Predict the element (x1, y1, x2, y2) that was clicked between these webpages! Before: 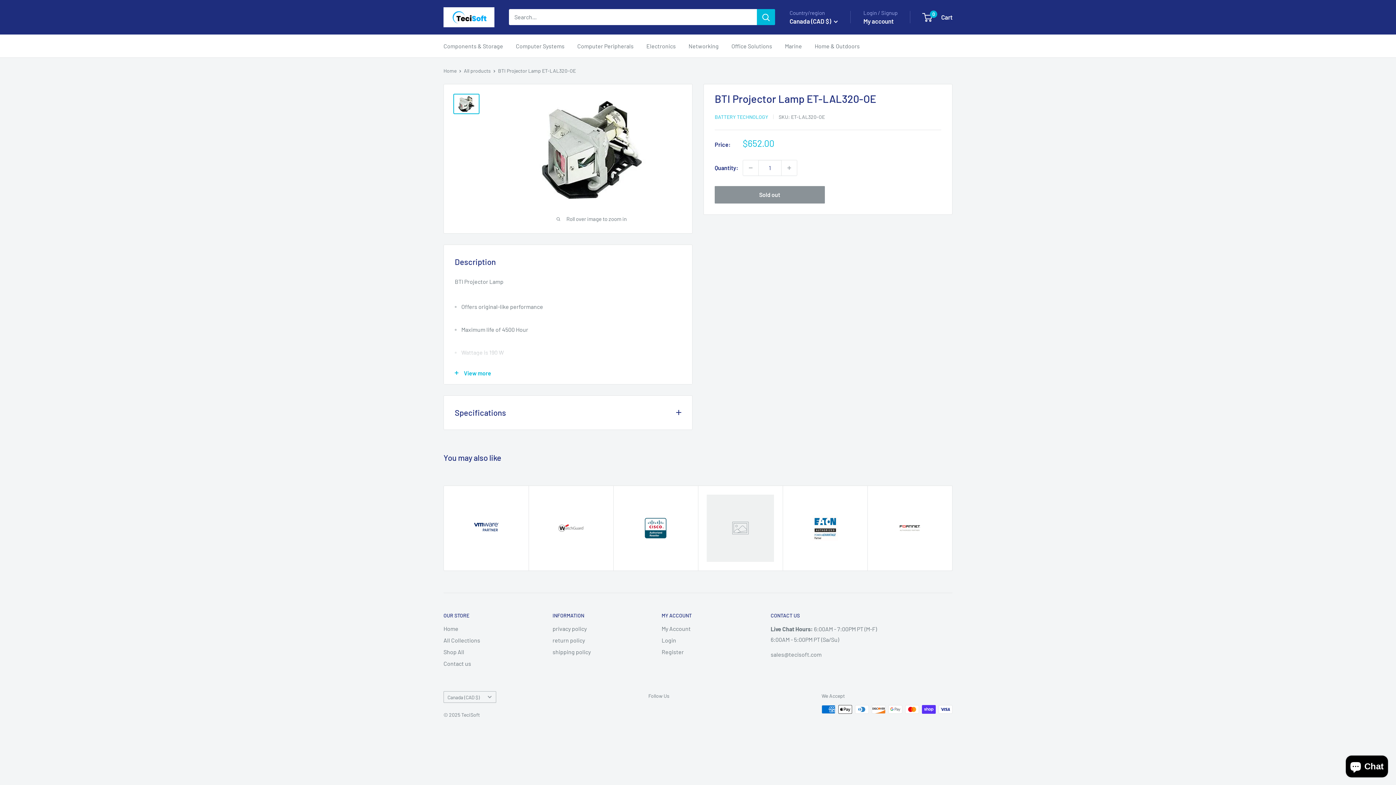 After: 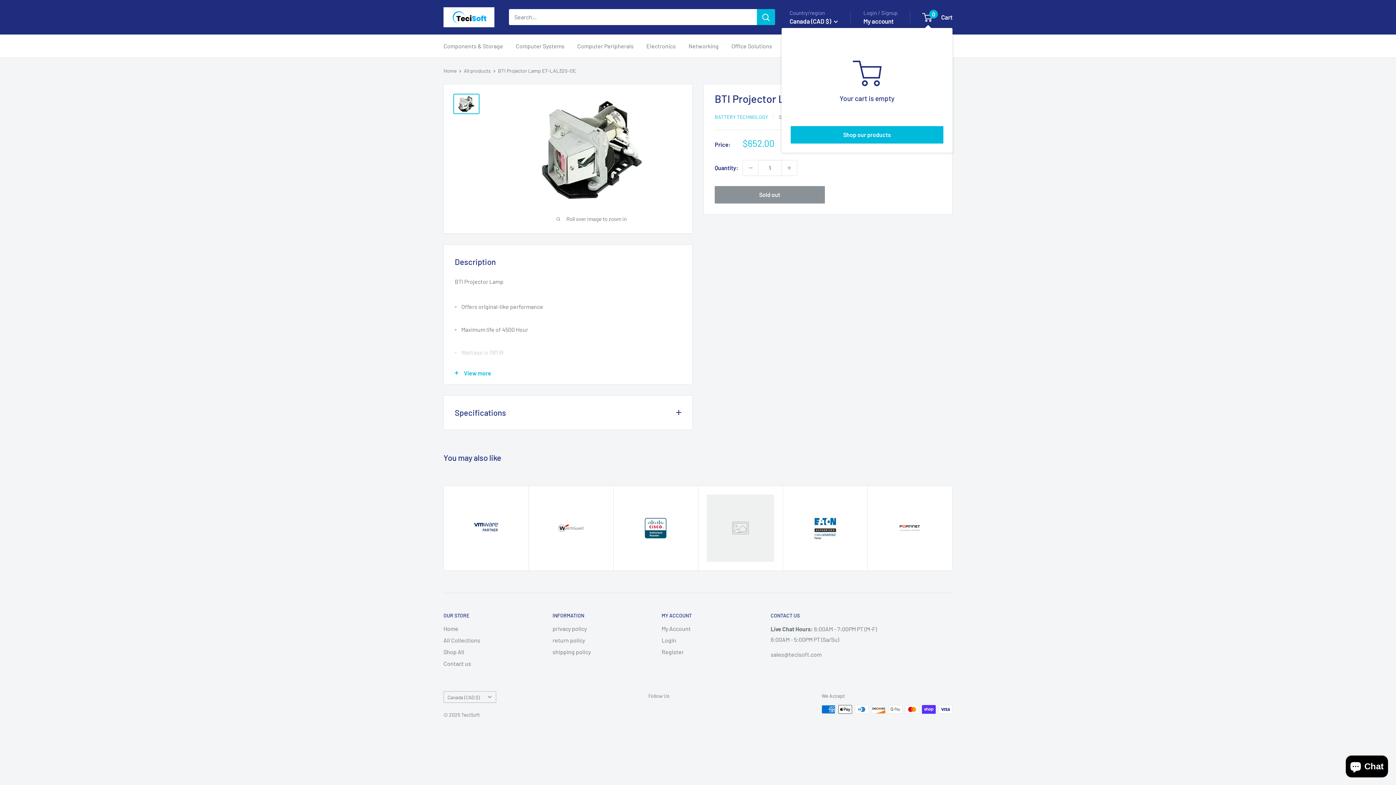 Action: bbox: (923, 11, 952, 22) label: 0
 Cart